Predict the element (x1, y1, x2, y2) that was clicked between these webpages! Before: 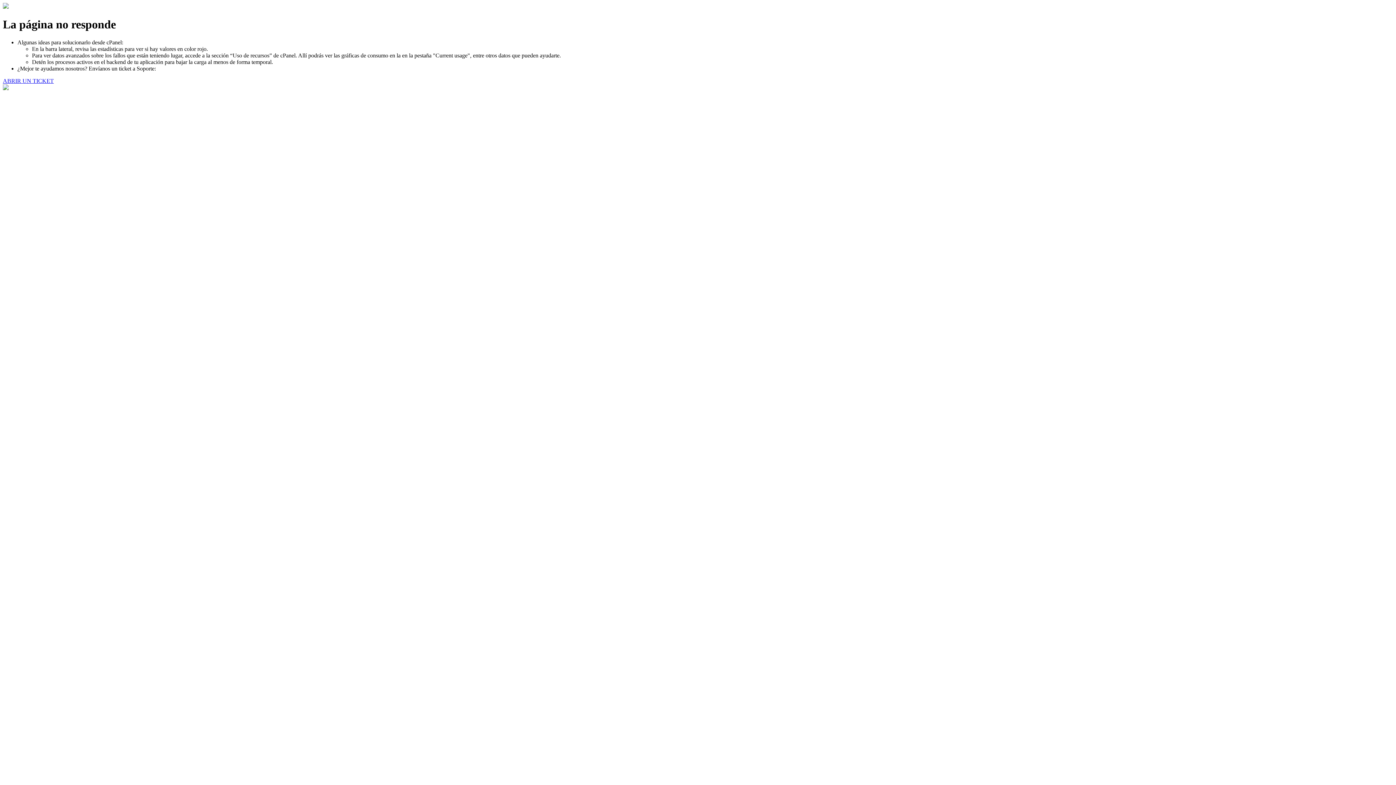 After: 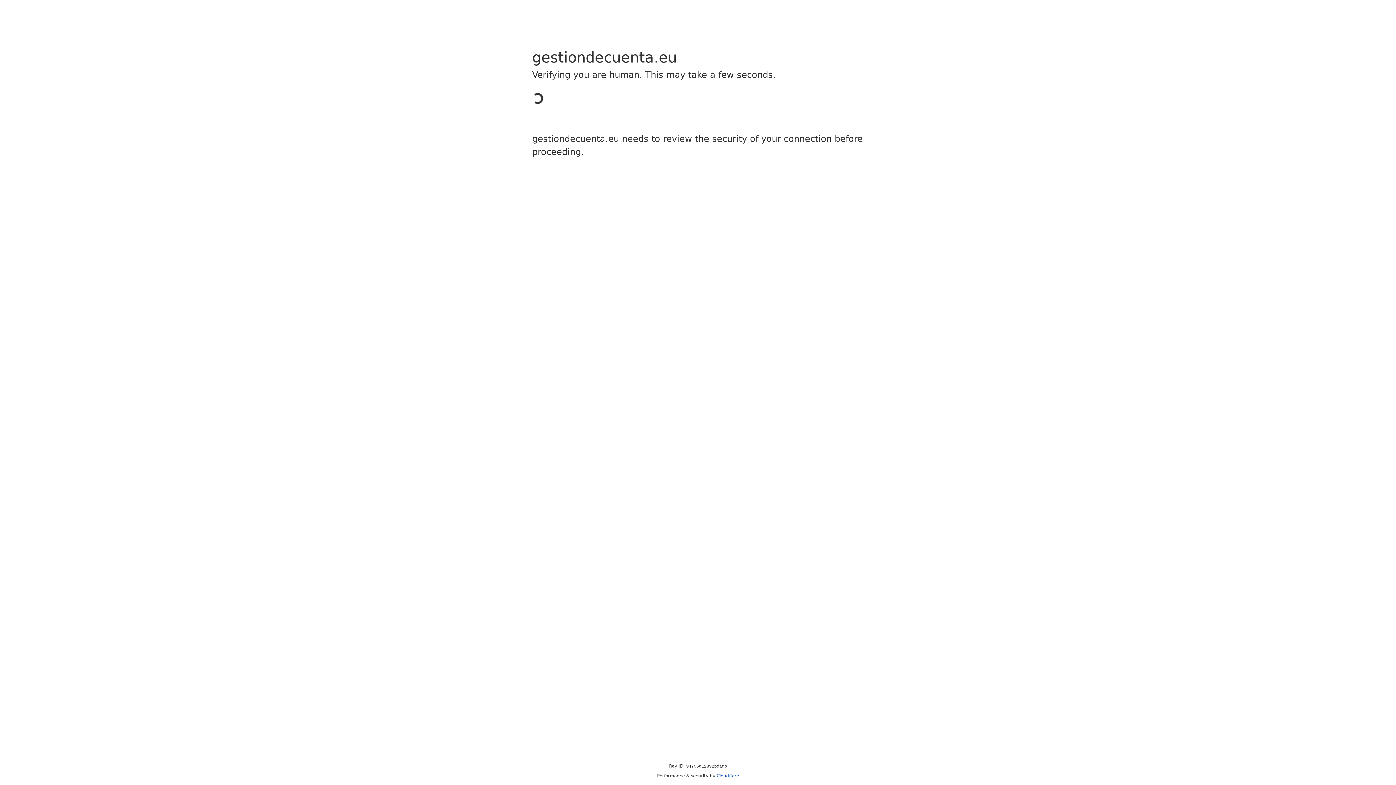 Action: bbox: (2, 77, 53, 83) label: ABRIR UN TICKET